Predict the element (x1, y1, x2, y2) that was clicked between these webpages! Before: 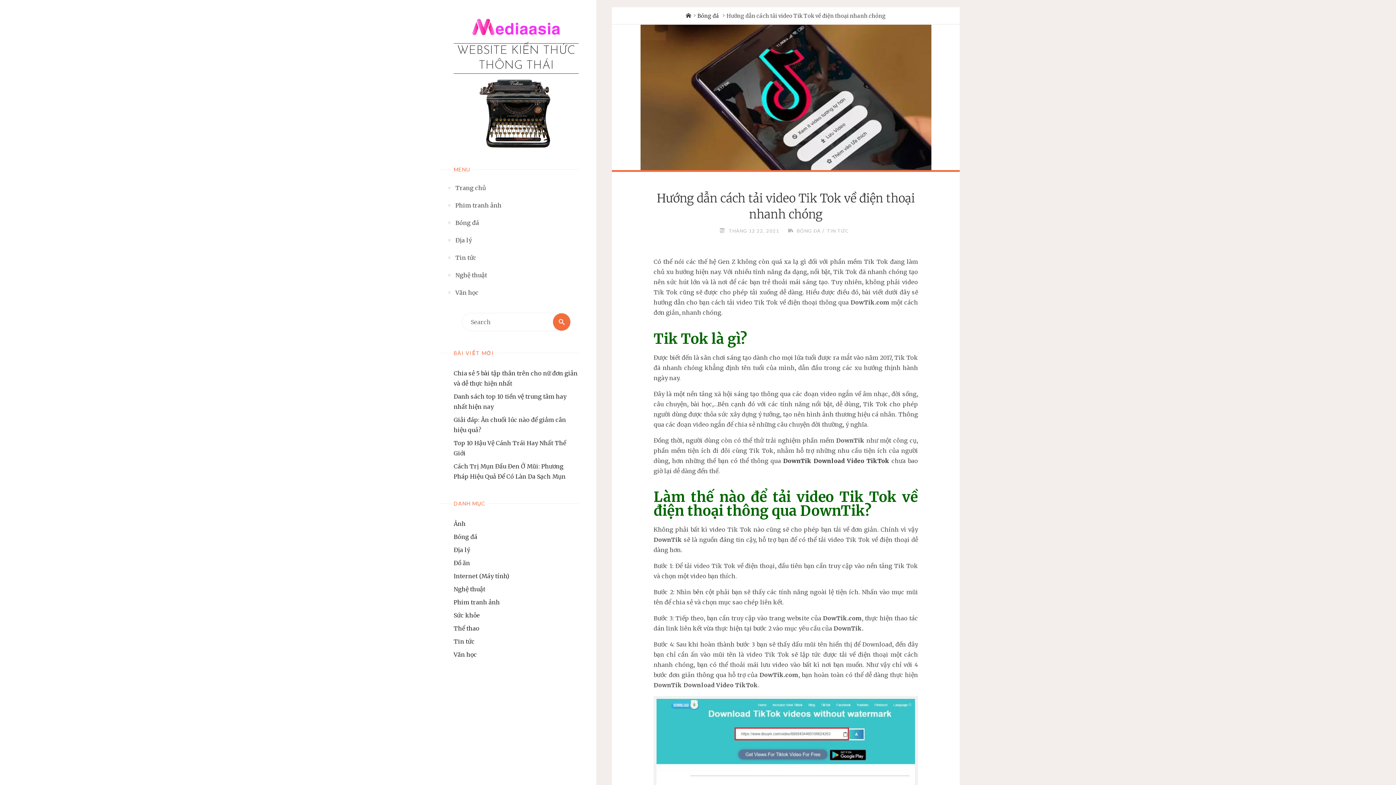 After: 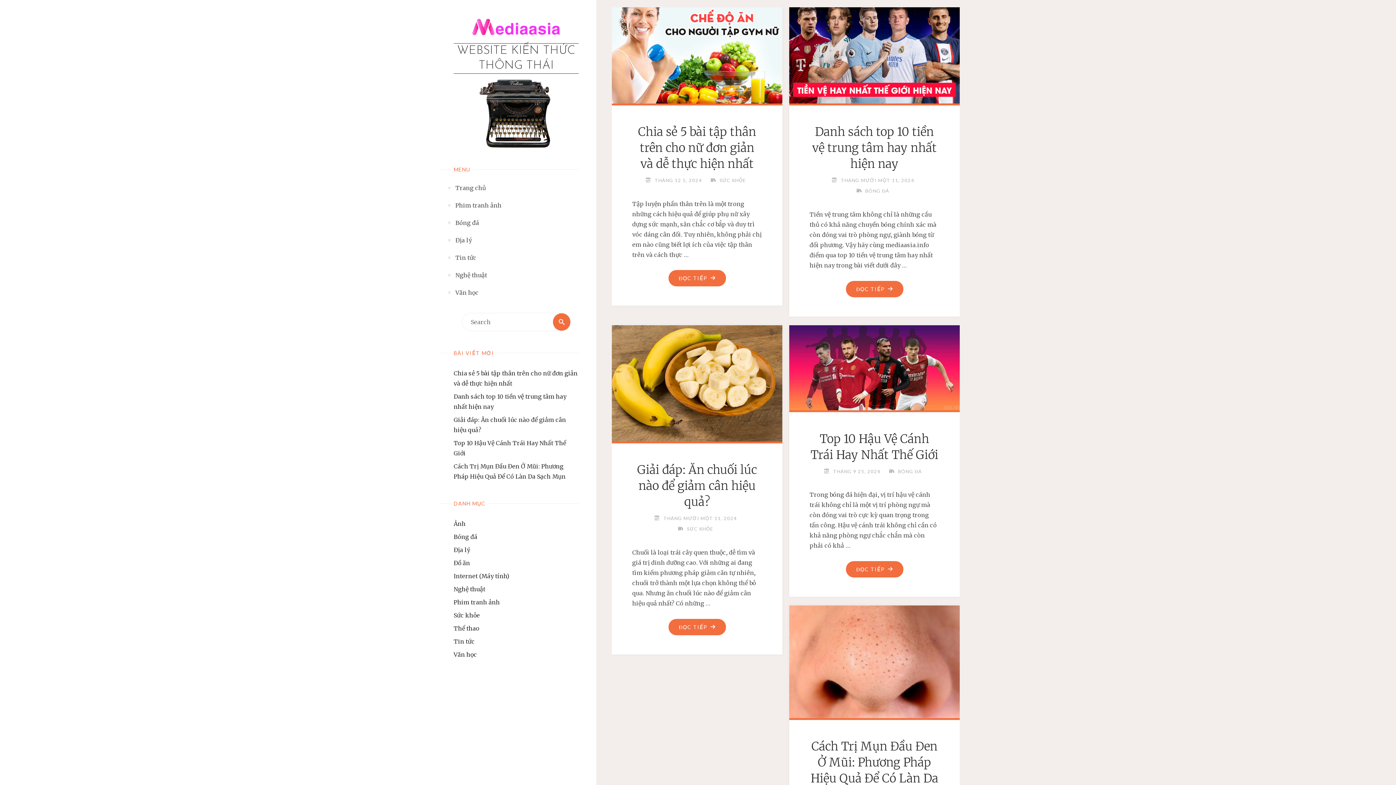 Action: bbox: (455, 179, 486, 196) label: Trang chủ